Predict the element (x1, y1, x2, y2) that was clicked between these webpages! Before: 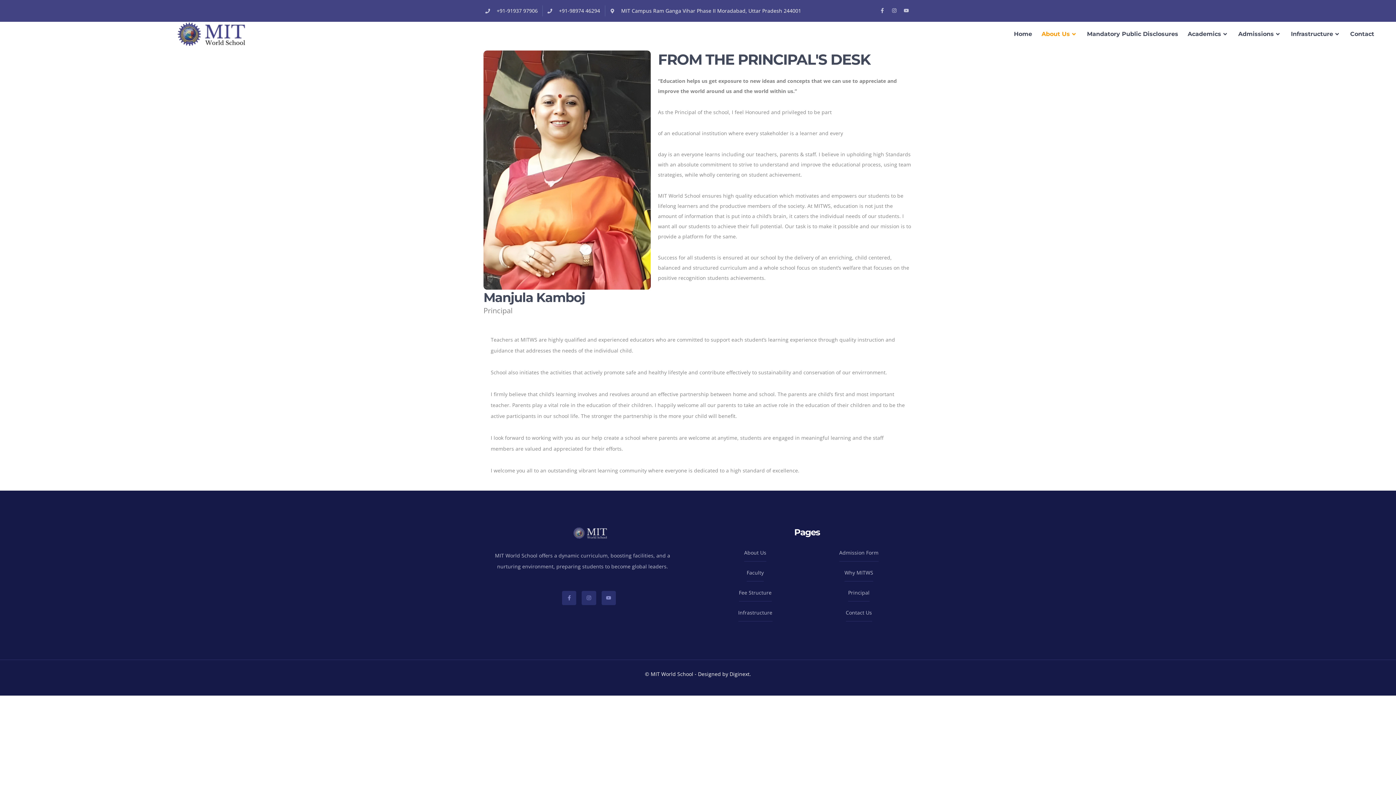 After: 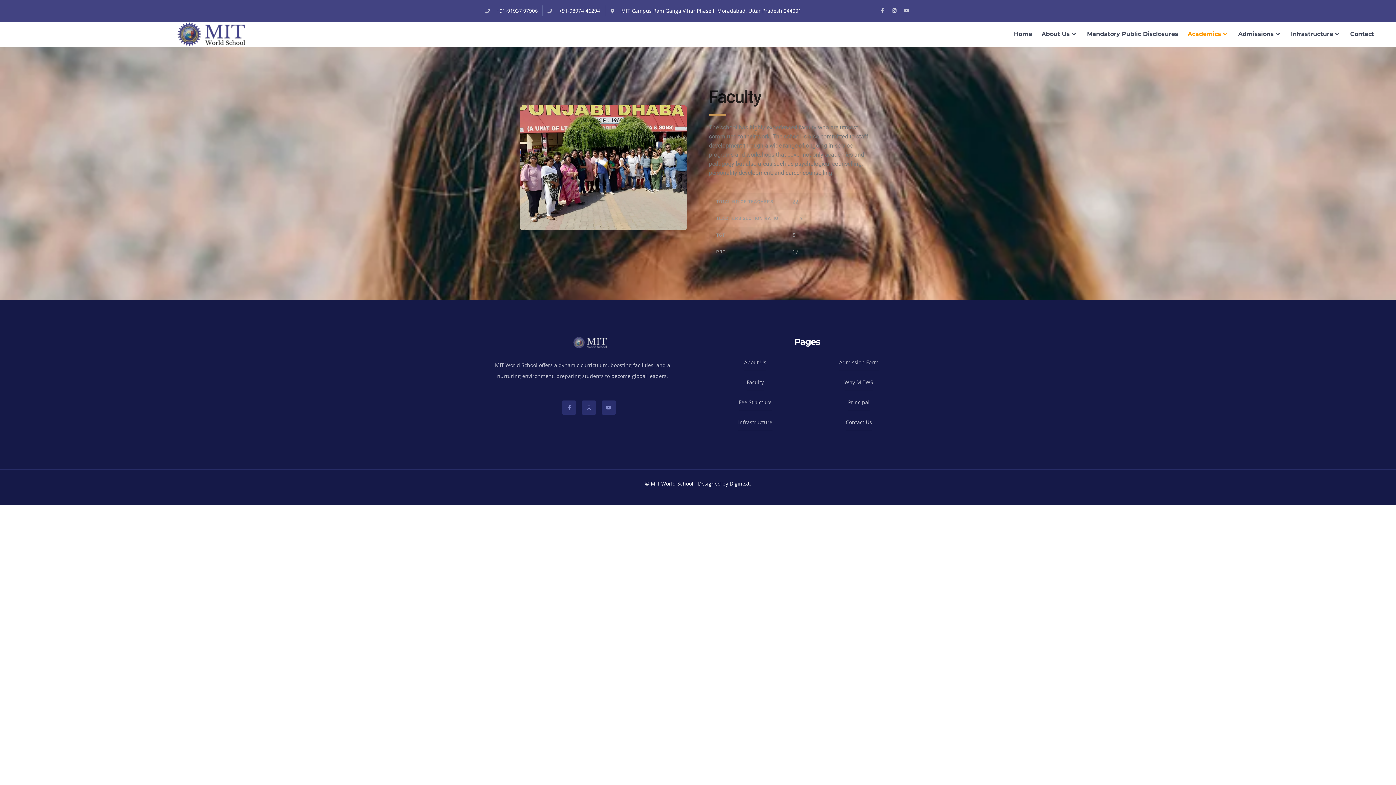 Action: label: Faculty bbox: (746, 567, 764, 581)